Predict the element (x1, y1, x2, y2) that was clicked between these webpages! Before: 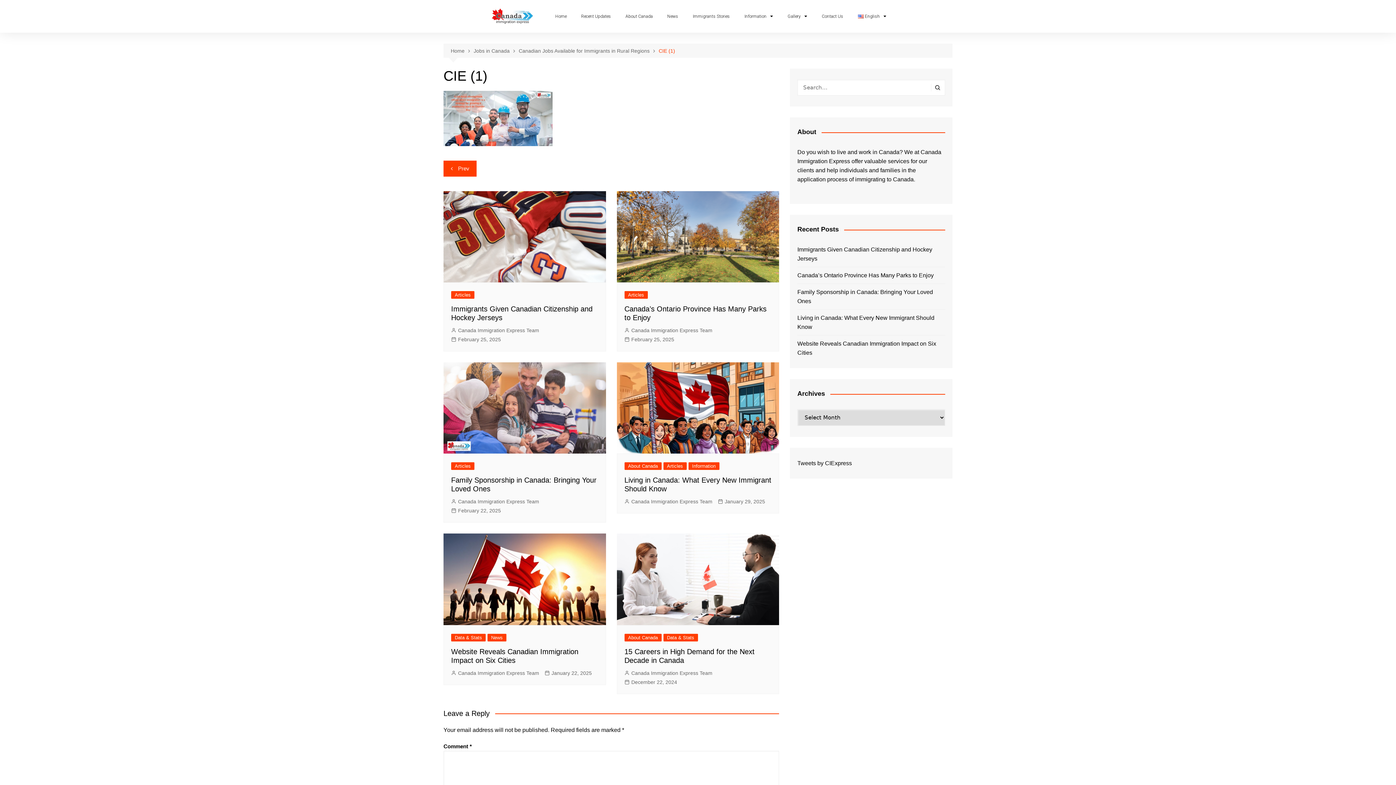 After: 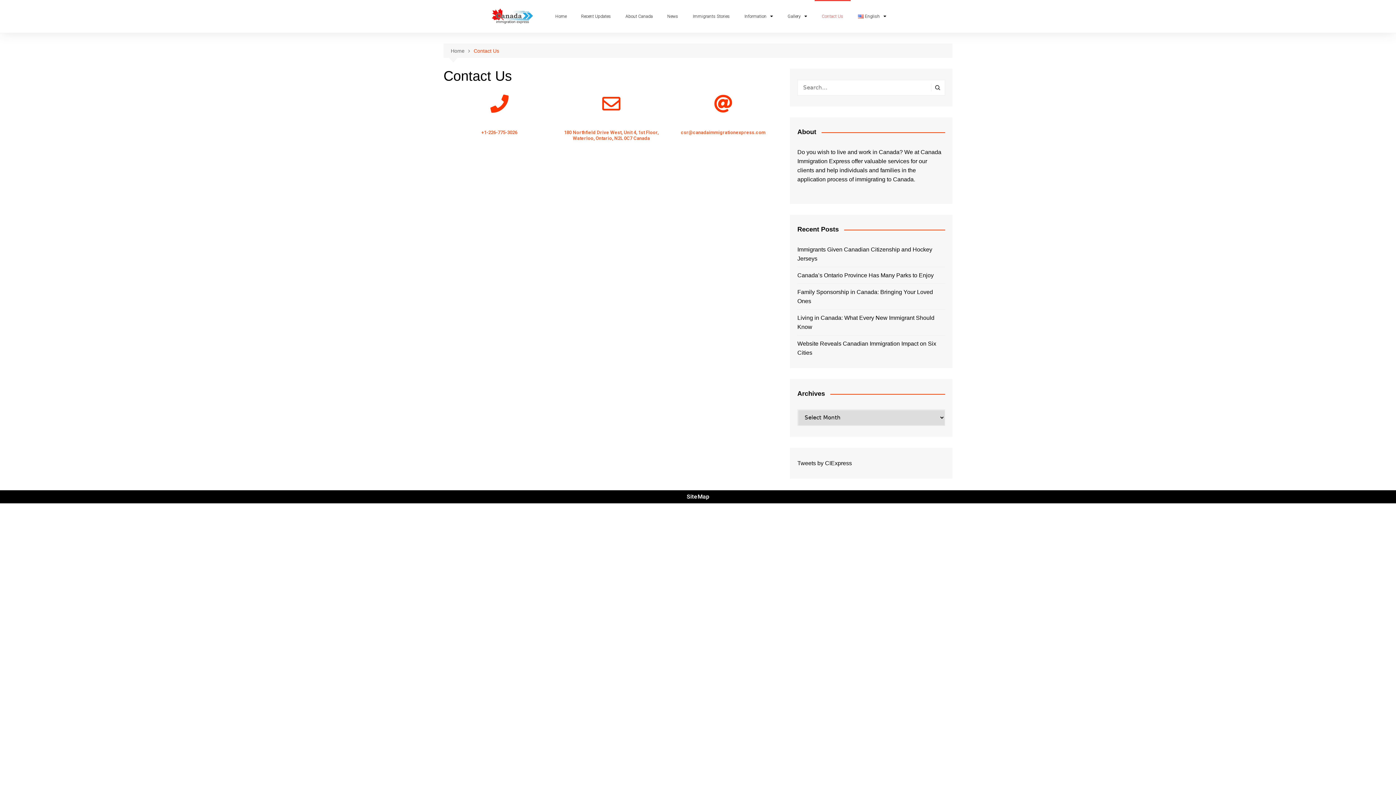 Action: label: Contact Us bbox: (814, 0, 850, 32)